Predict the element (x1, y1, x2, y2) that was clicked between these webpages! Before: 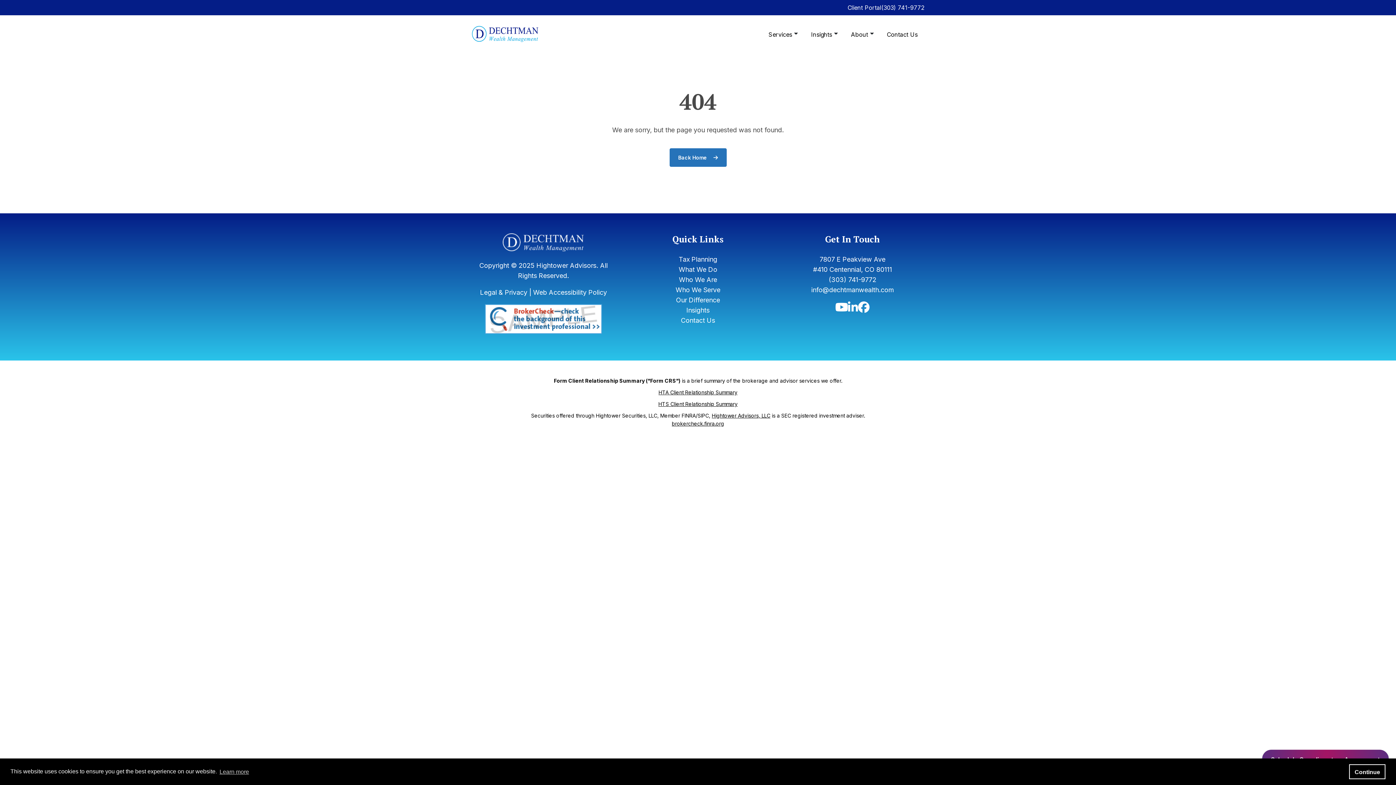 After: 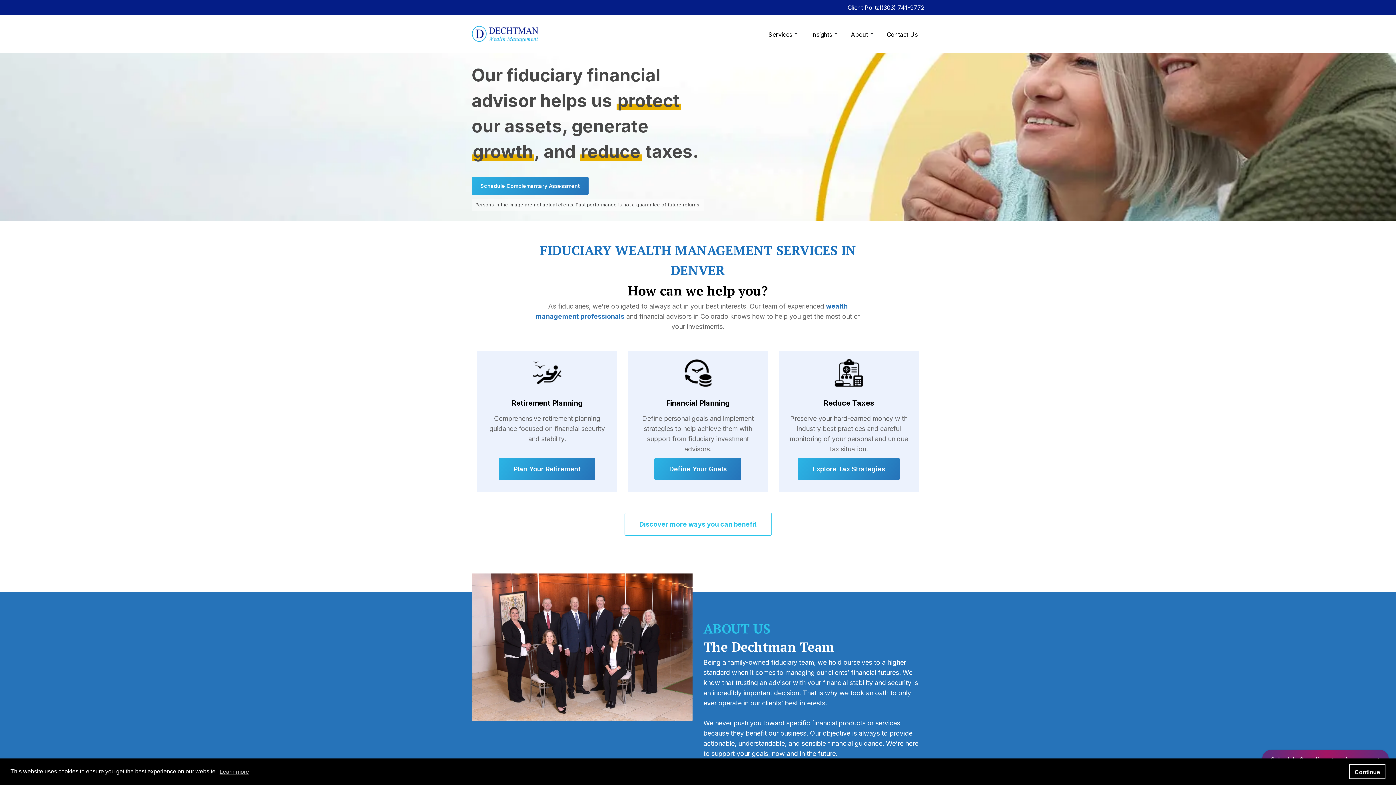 Action: label: Back Home bbox: (669, 148, 726, 166)